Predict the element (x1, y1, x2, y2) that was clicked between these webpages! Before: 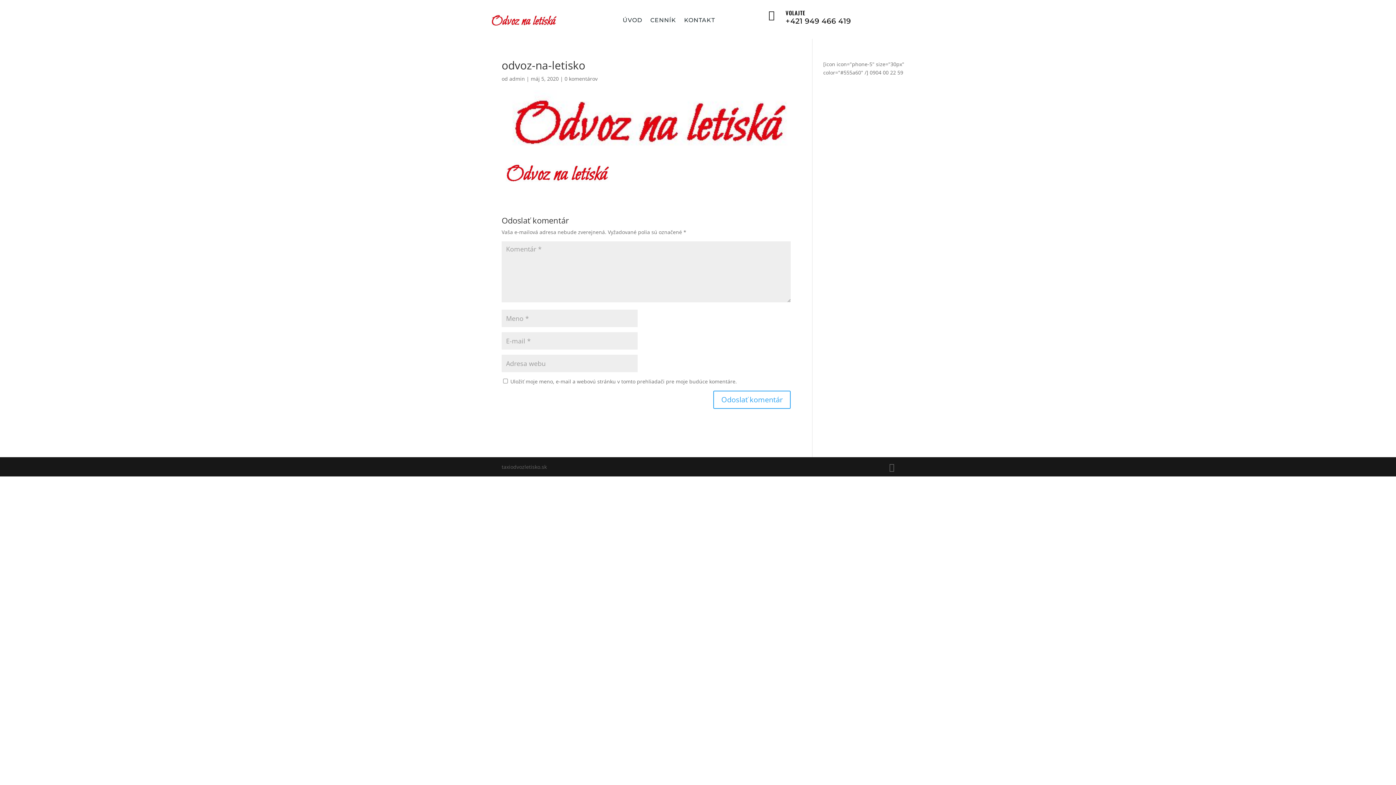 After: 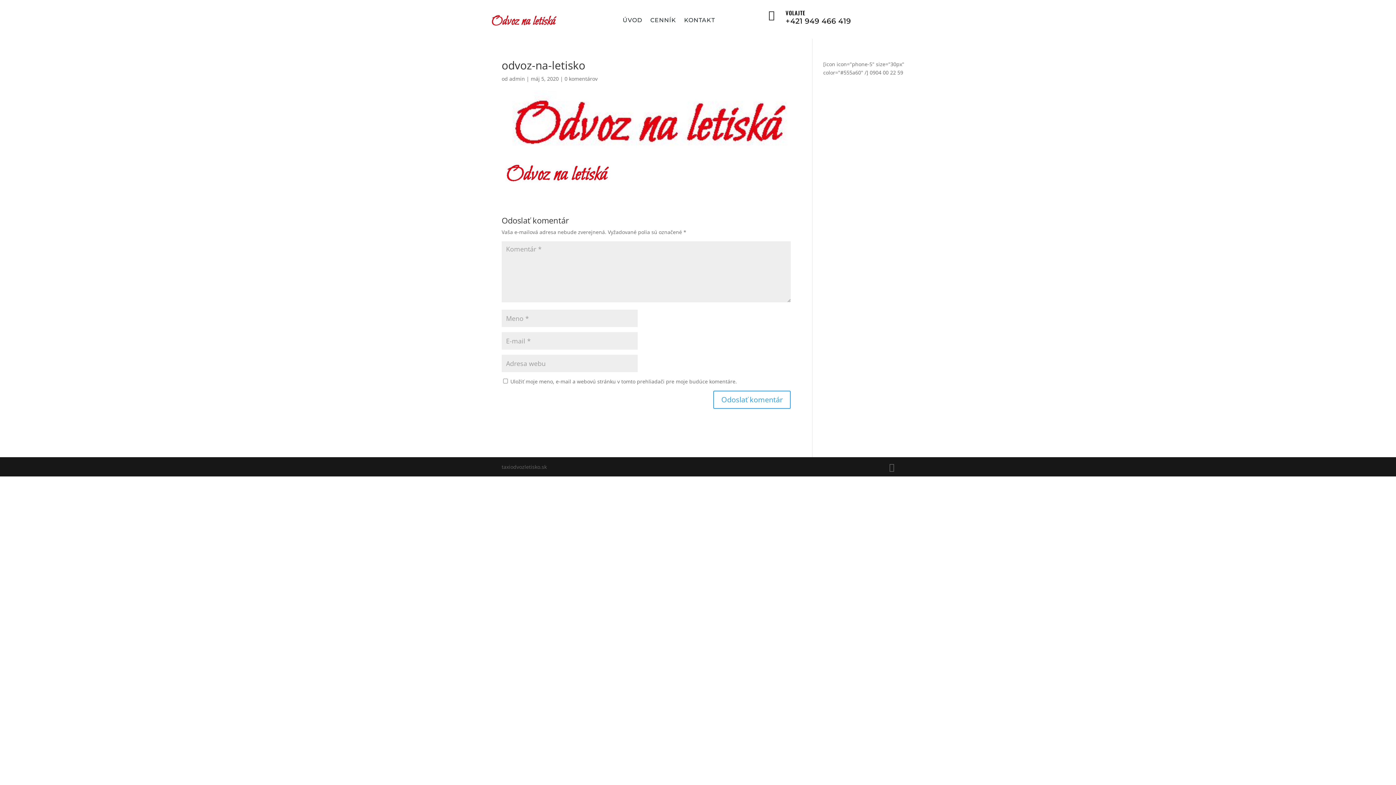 Action: bbox: (564, 75, 597, 82) label: 0 komentárov